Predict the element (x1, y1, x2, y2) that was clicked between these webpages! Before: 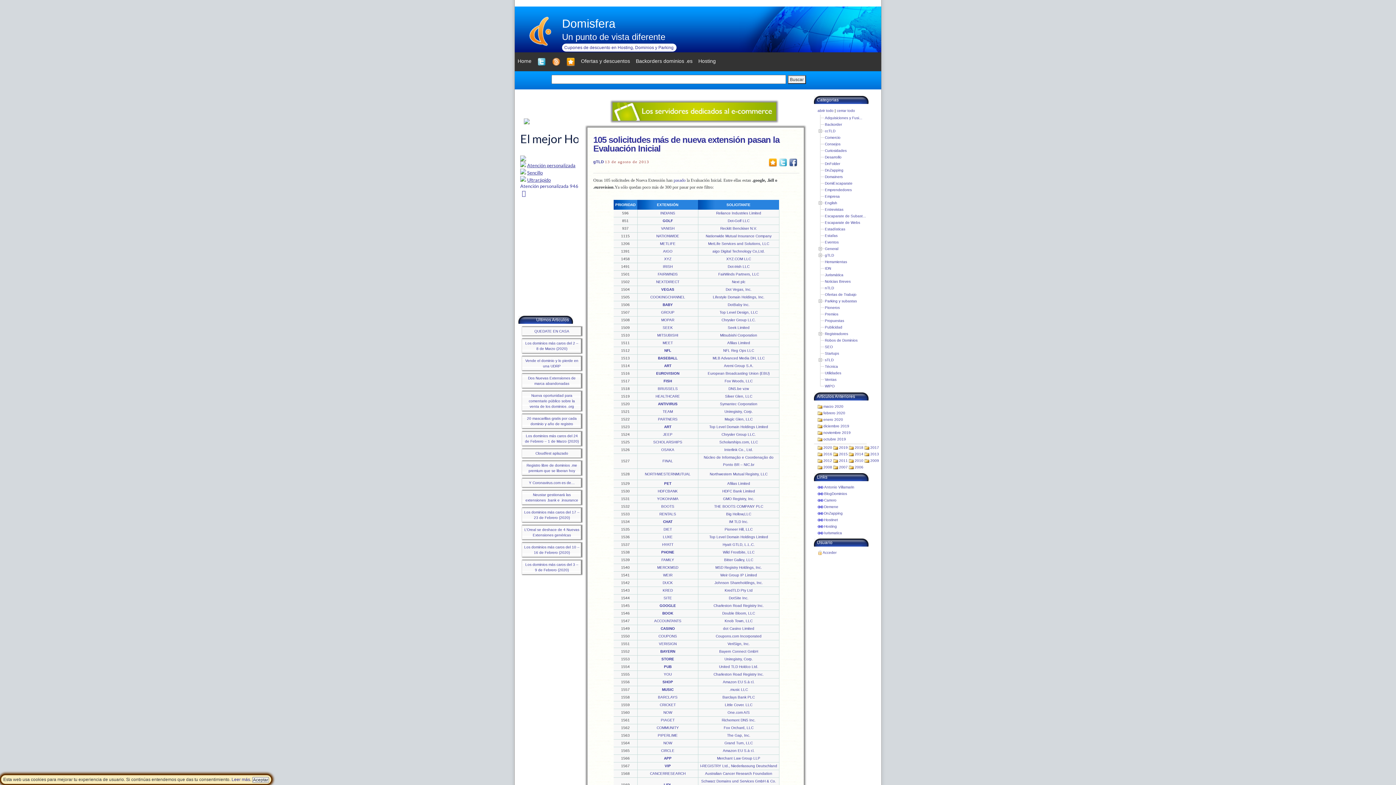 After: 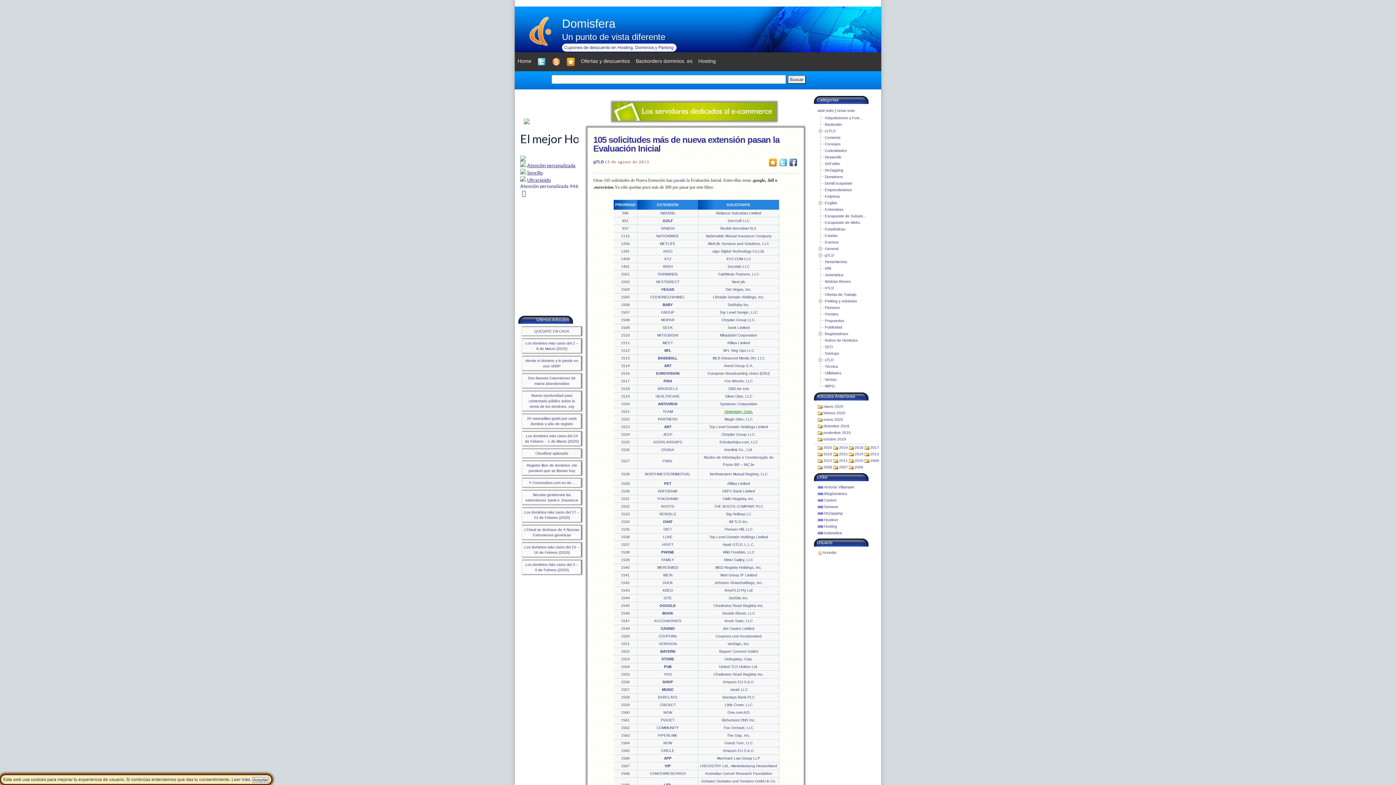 Action: label: Uniregistry, Corp. bbox: (724, 409, 753, 413)